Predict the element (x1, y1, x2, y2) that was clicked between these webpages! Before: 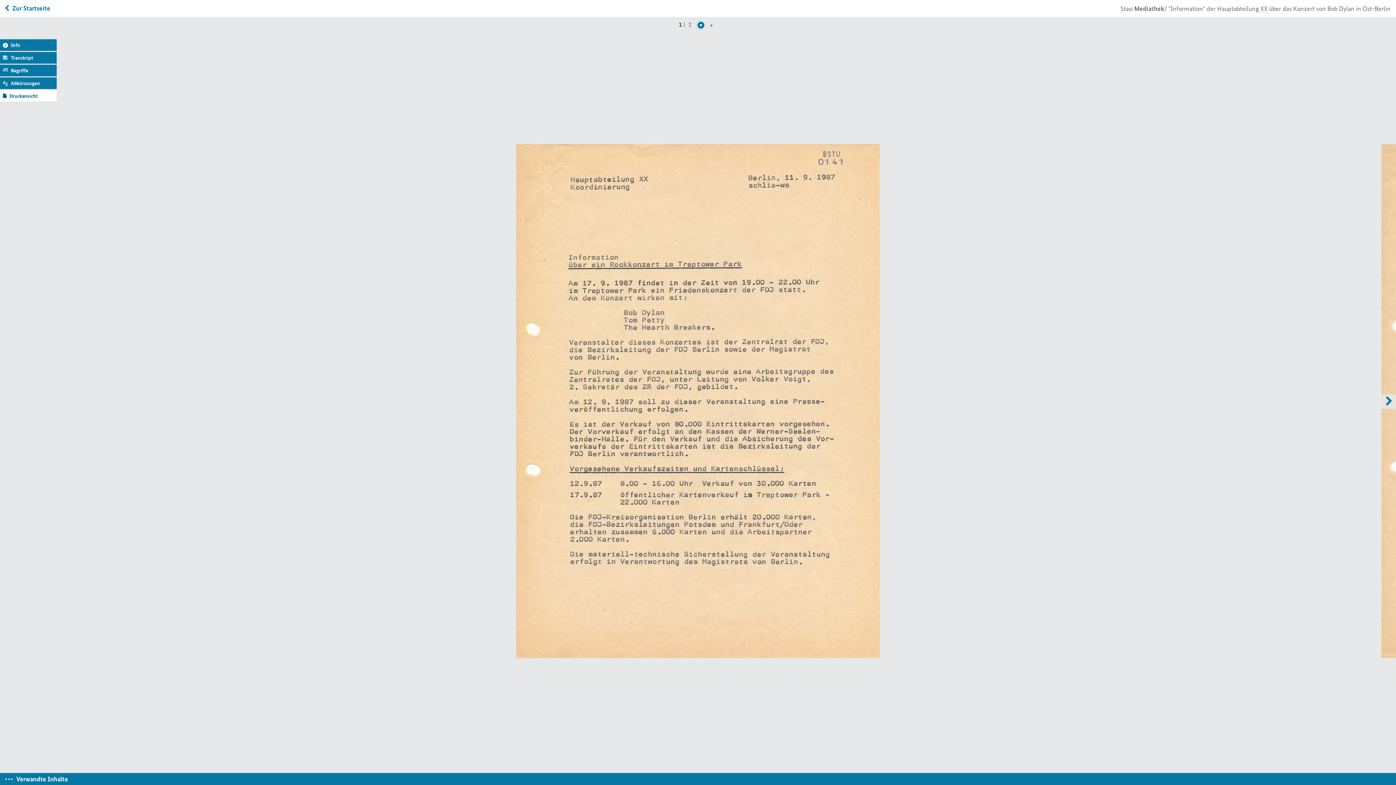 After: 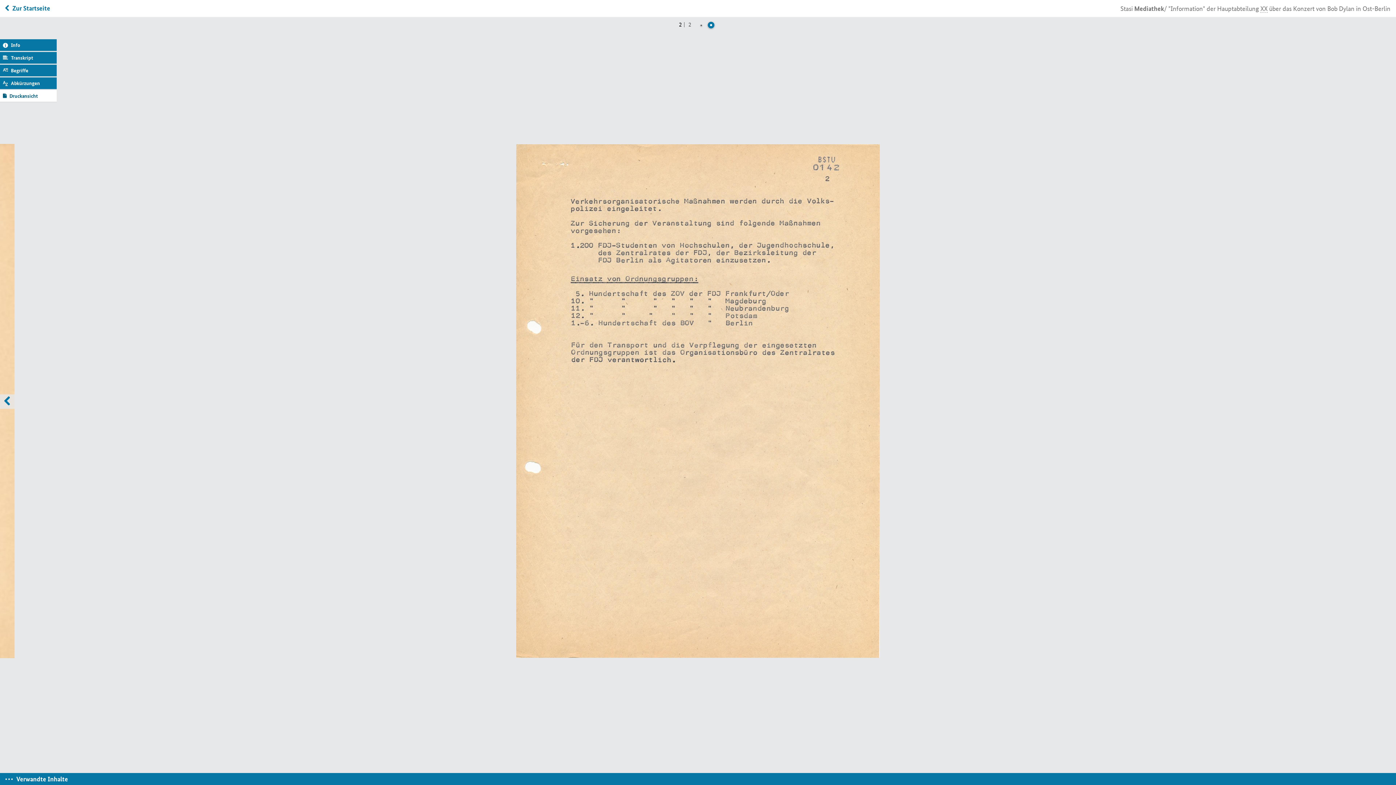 Action: bbox: (1381, 394, 1396, 409) label: Weiter